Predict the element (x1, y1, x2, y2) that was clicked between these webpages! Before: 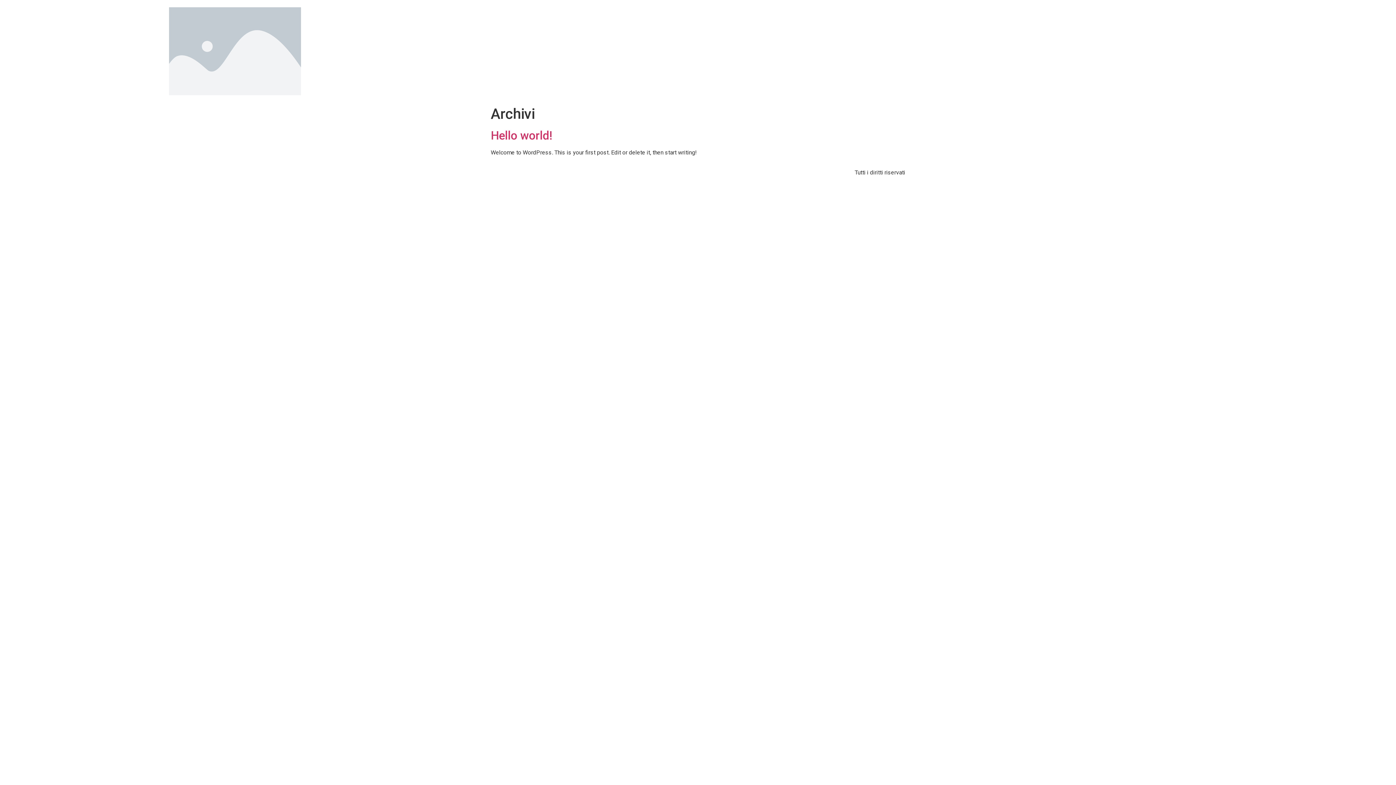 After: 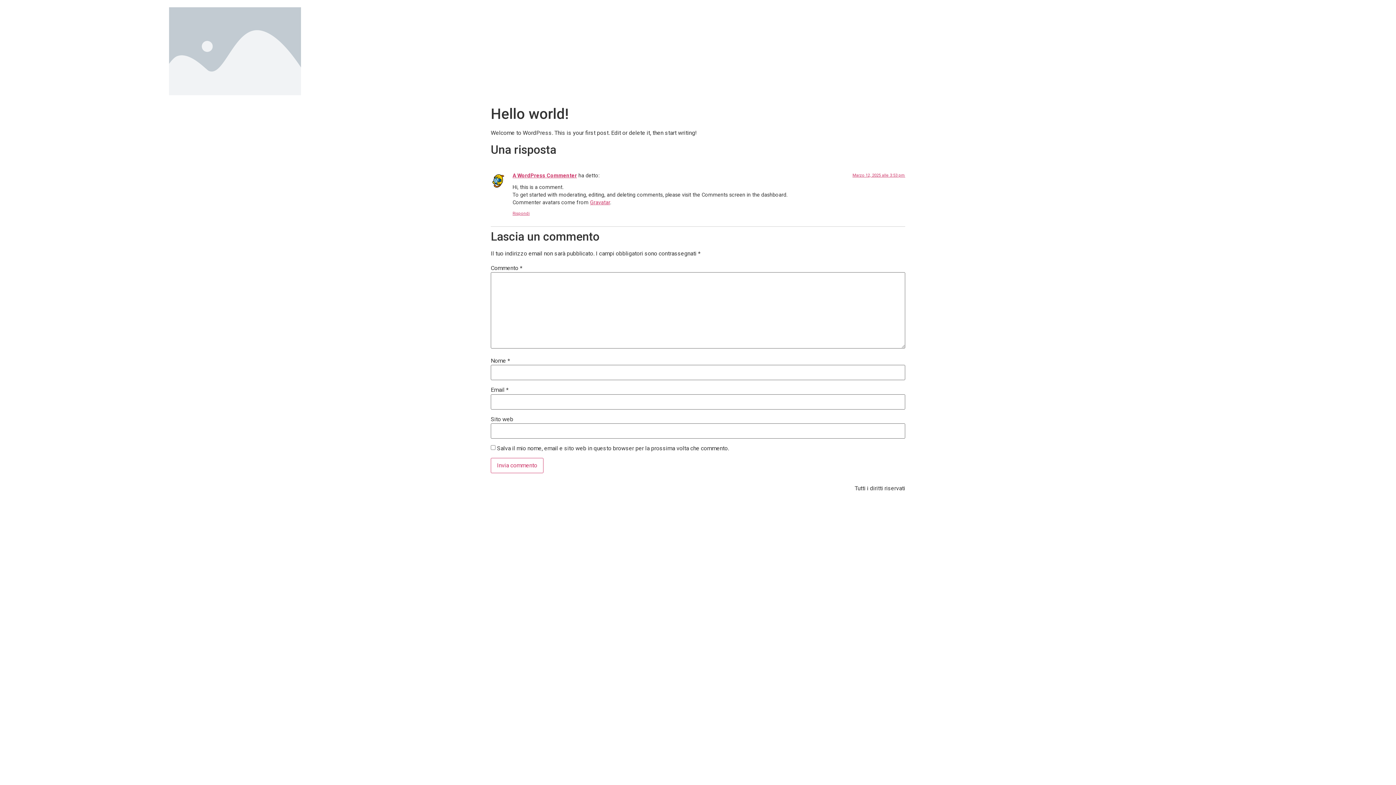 Action: label: Hello world! bbox: (490, 128, 552, 142)